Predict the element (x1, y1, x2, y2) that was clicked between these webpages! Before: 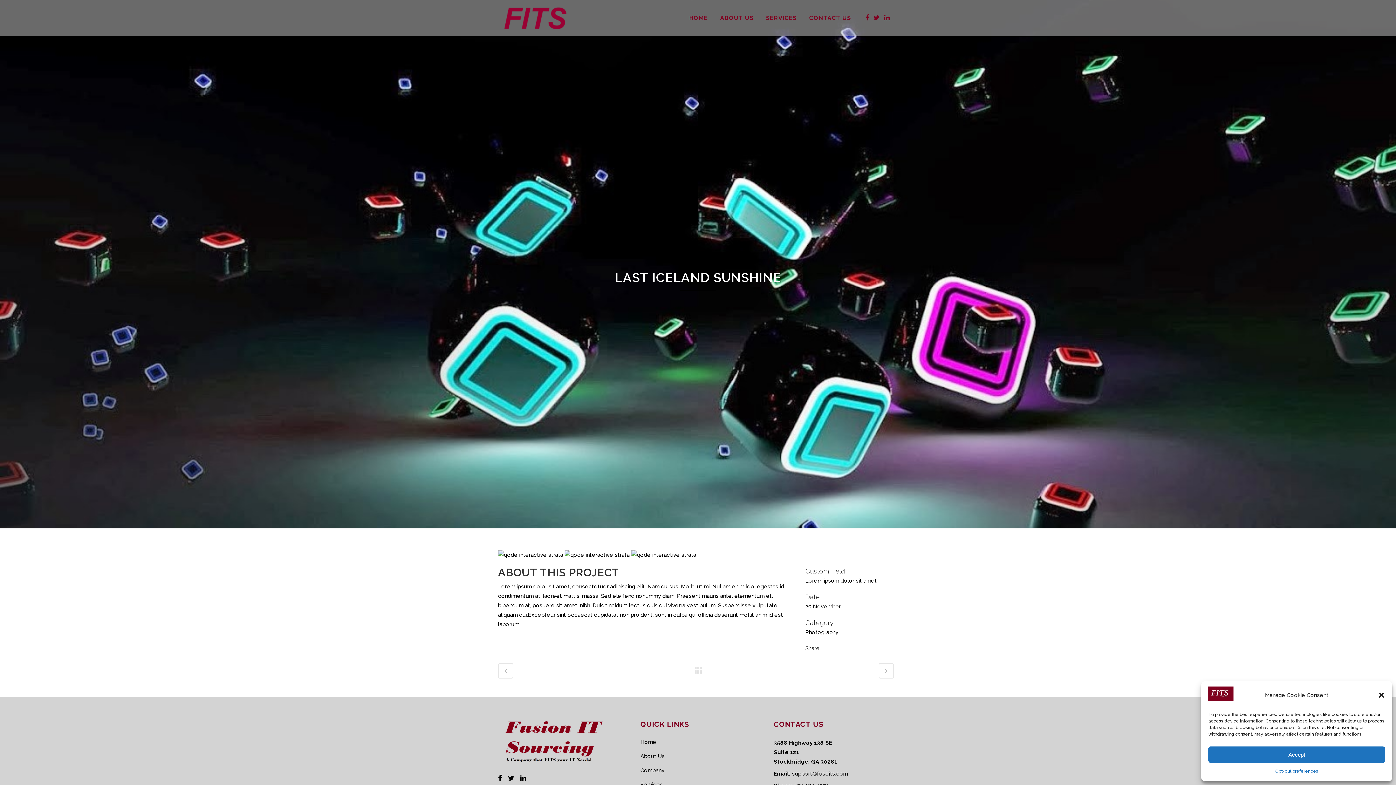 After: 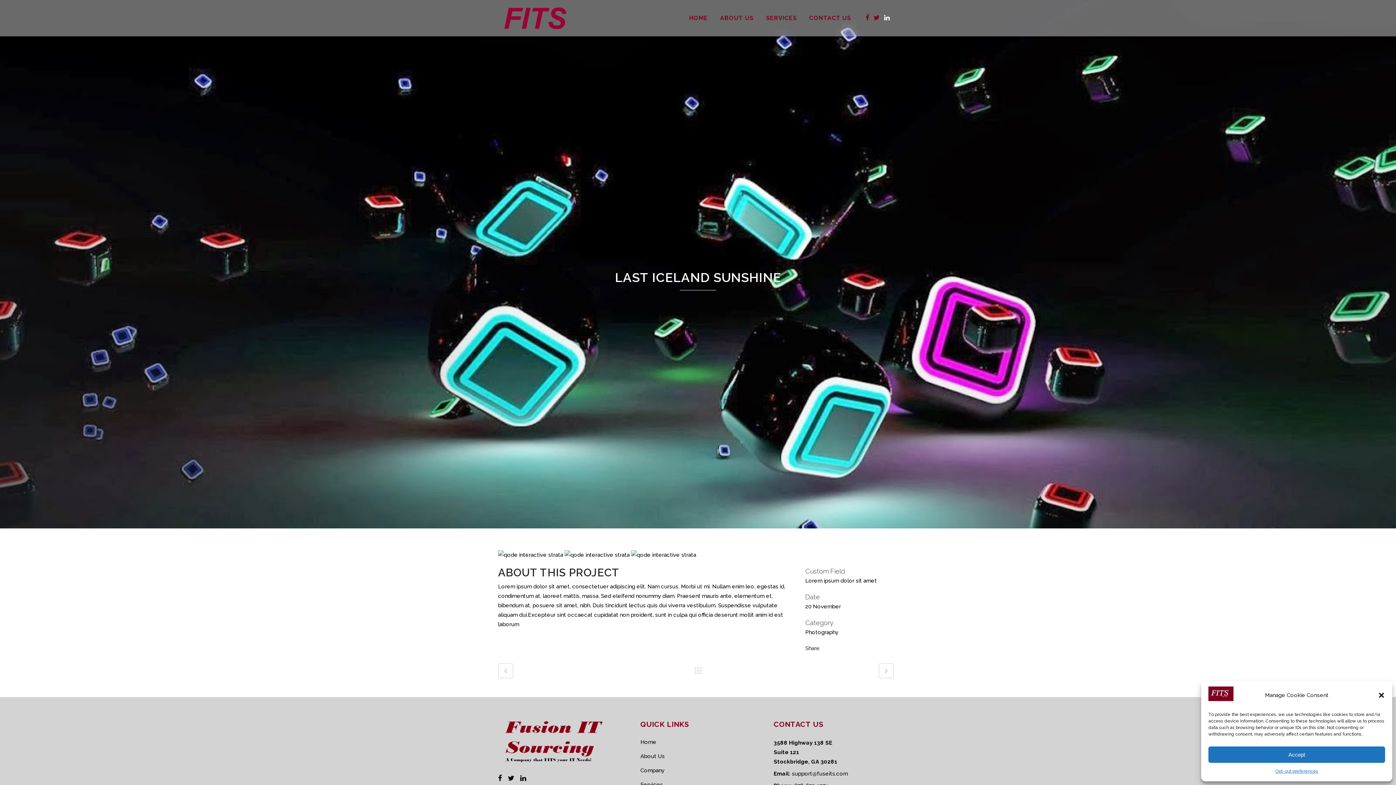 Action: bbox: (884, 14, 889, 21)